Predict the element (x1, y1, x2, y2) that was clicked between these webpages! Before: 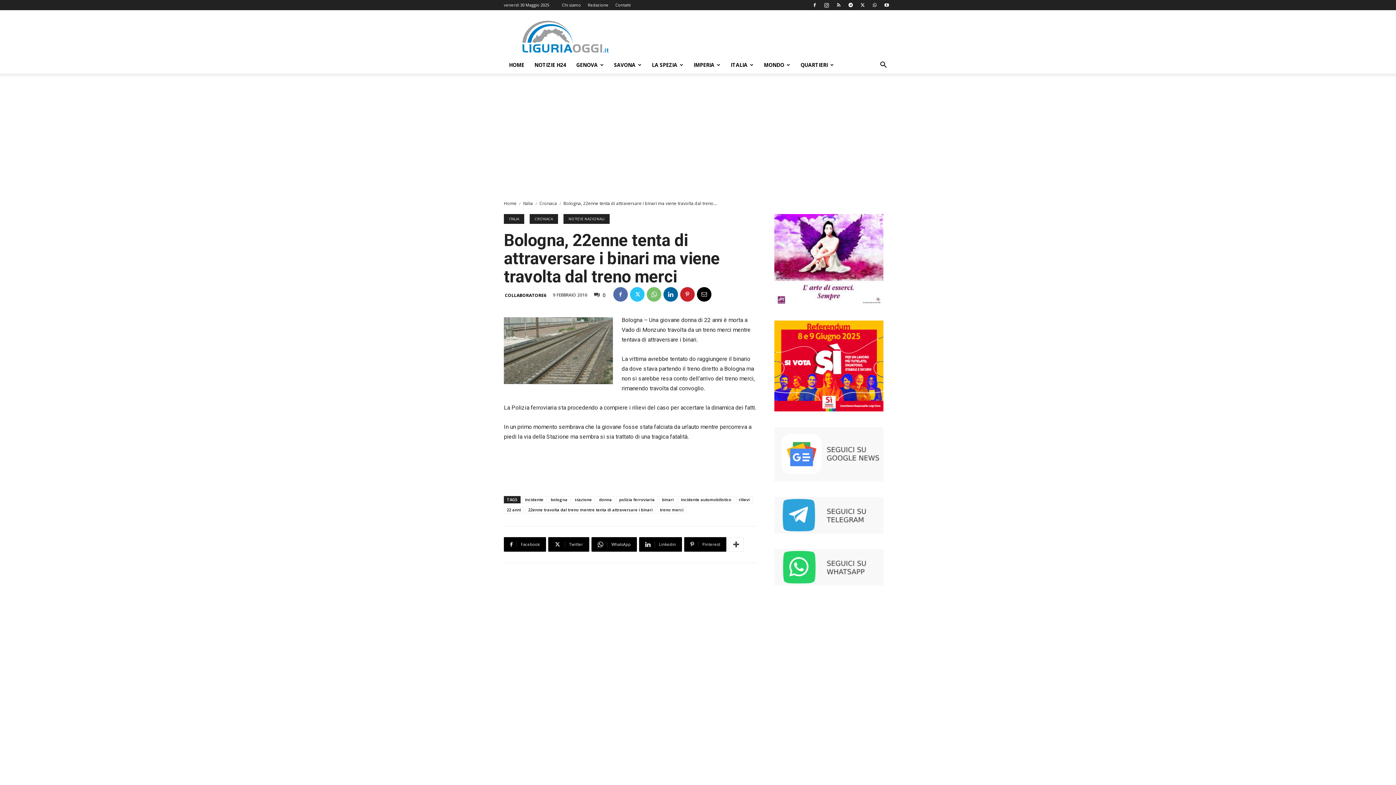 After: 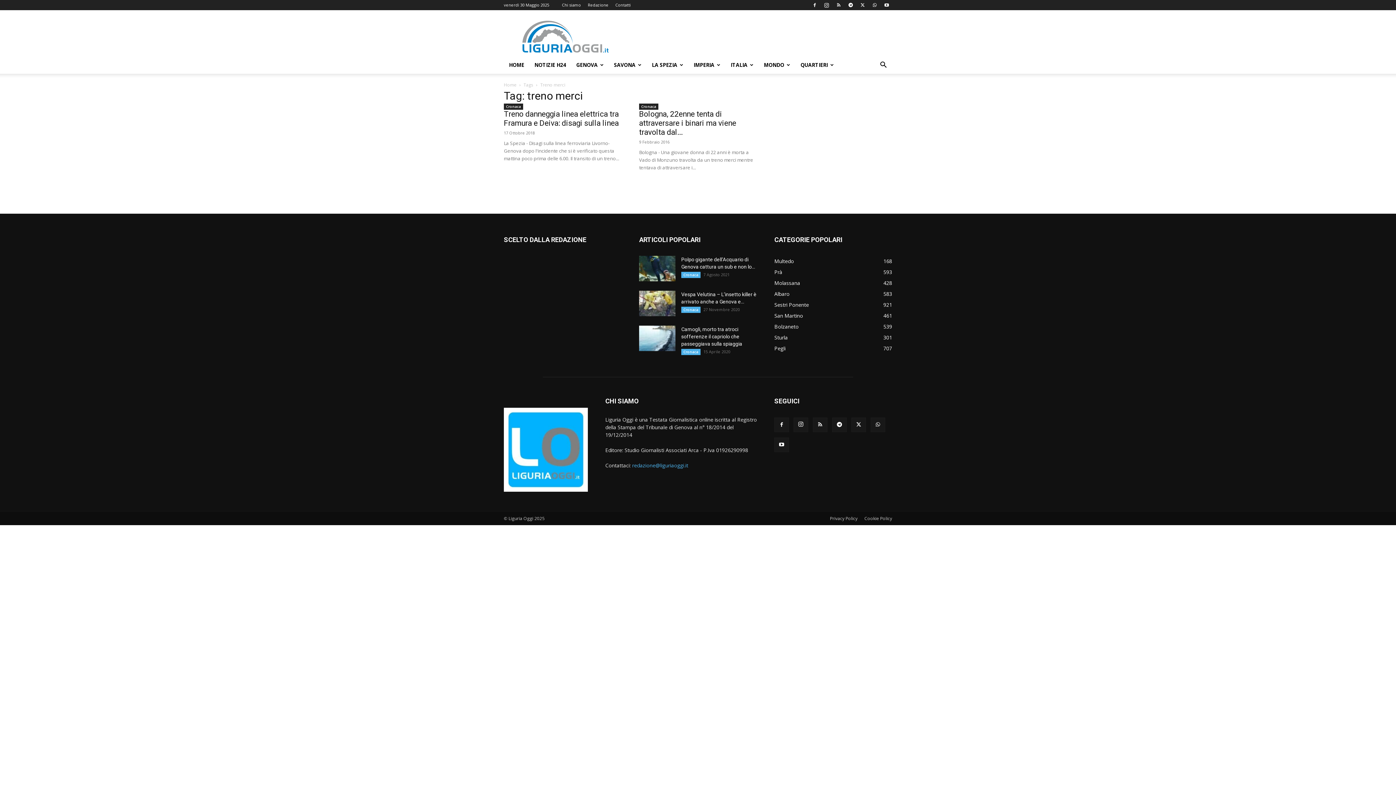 Action: bbox: (657, 506, 686, 513) label: treno merci